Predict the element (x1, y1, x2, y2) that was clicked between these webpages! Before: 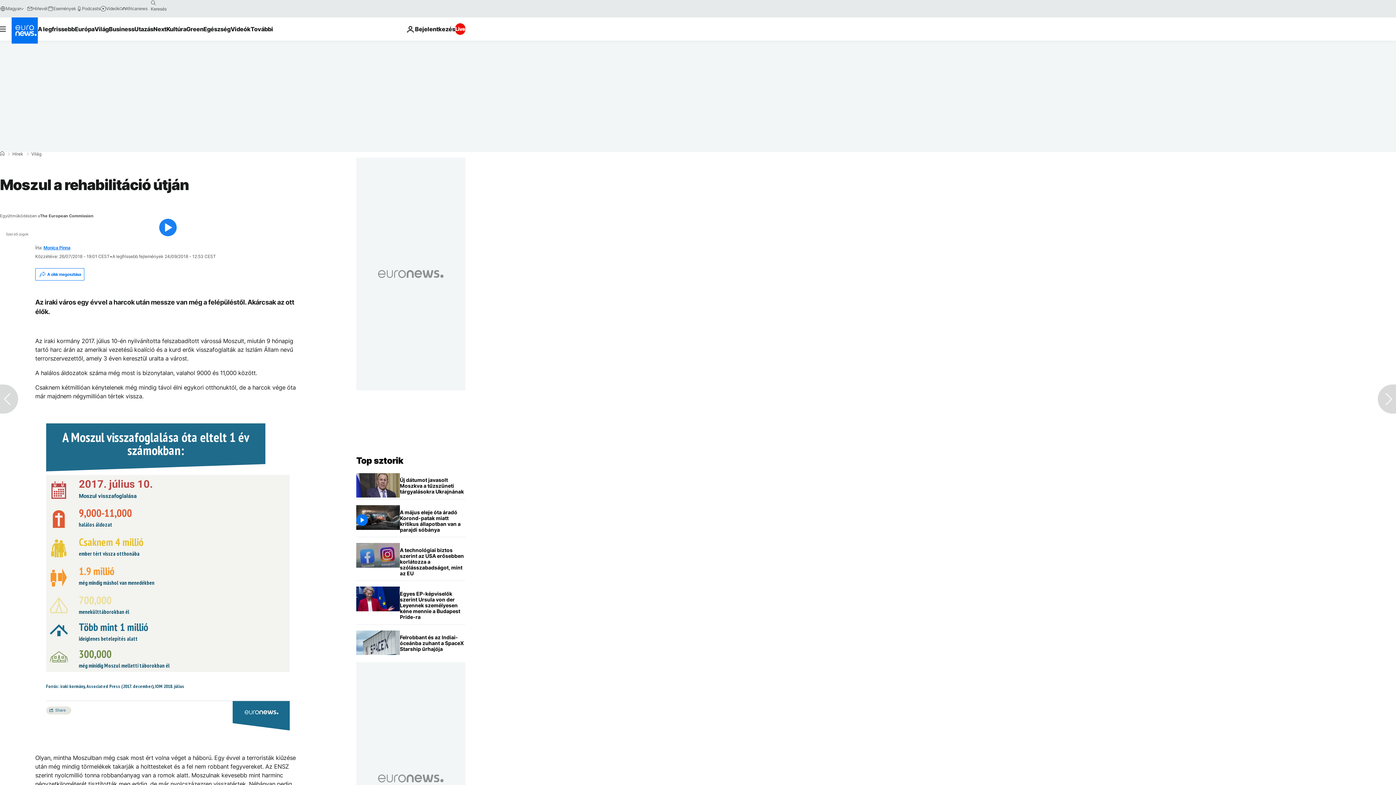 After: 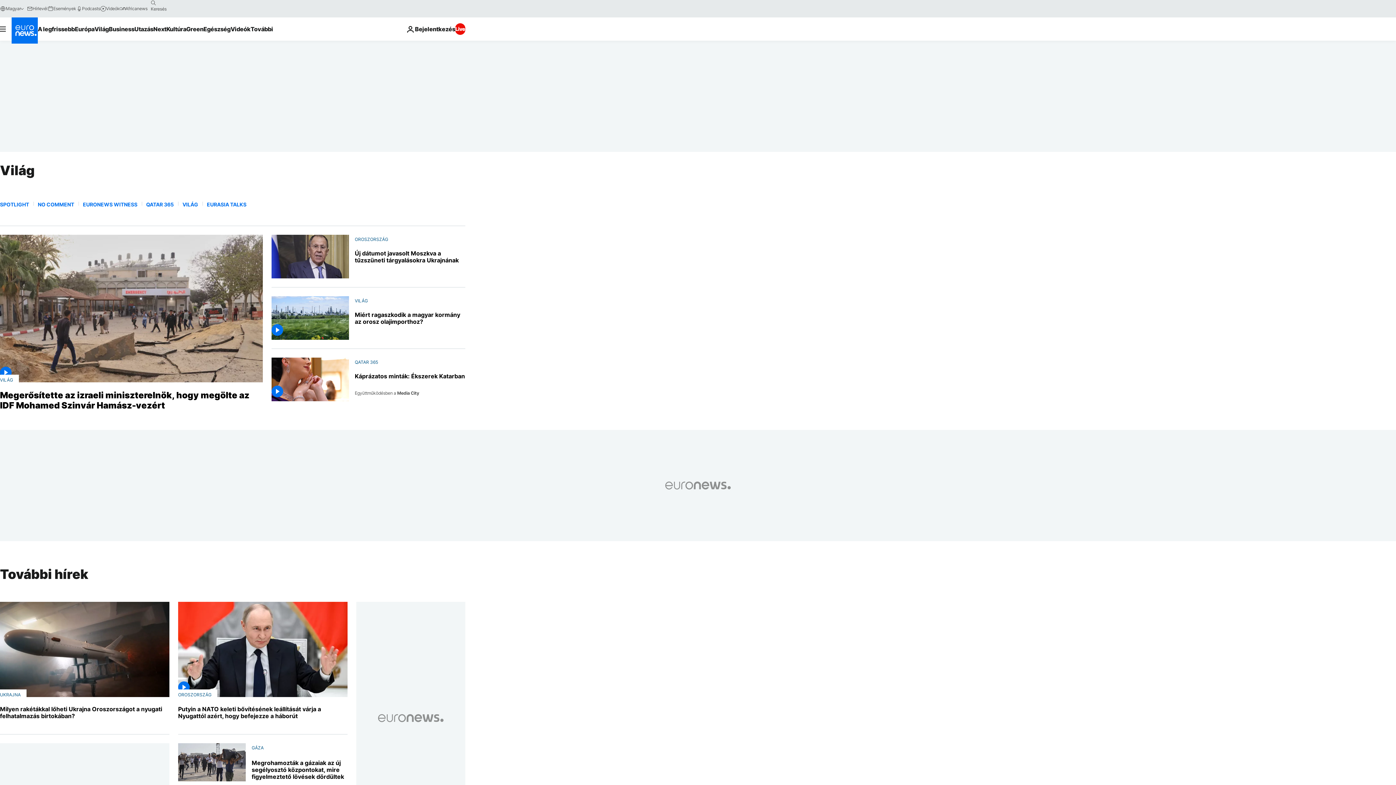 Action: label: Világ bbox: (31, 152, 41, 156)